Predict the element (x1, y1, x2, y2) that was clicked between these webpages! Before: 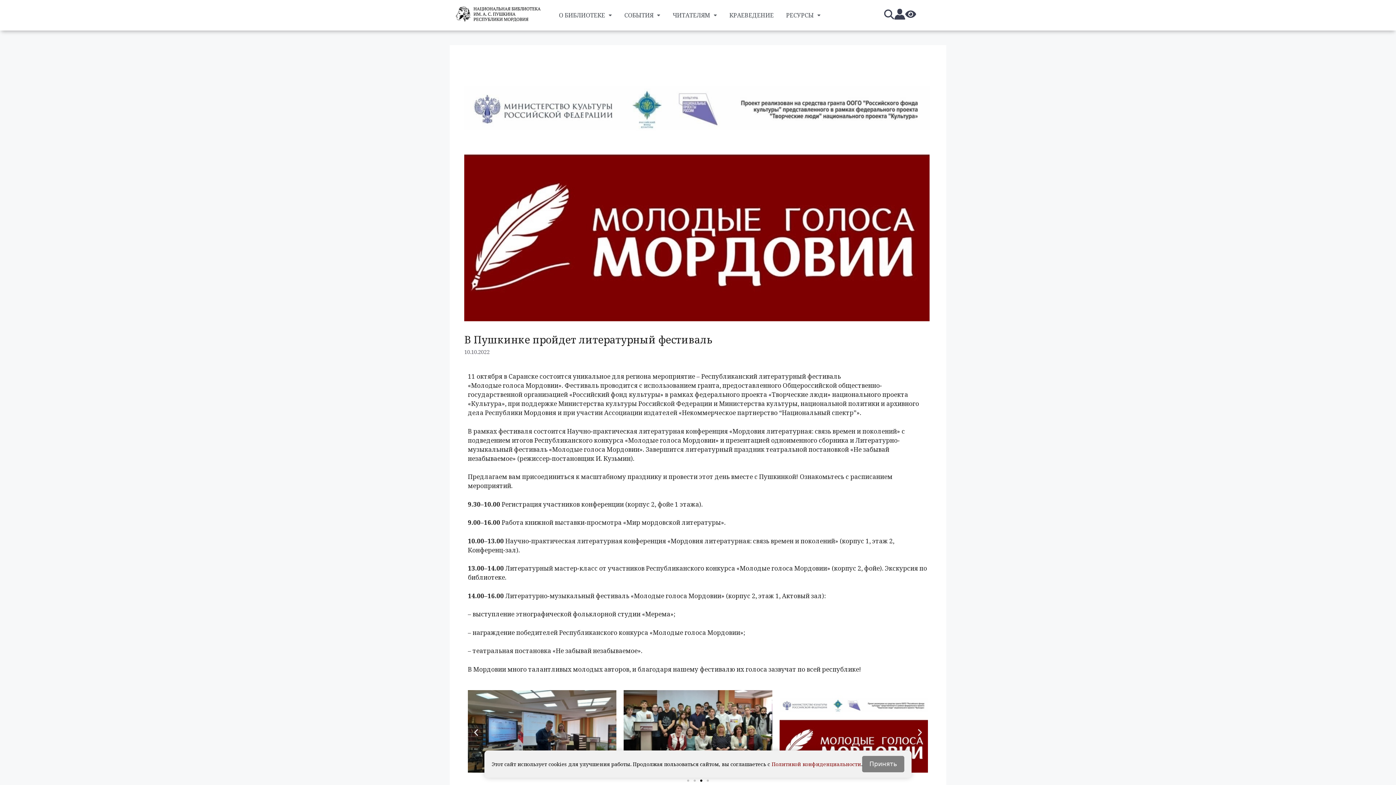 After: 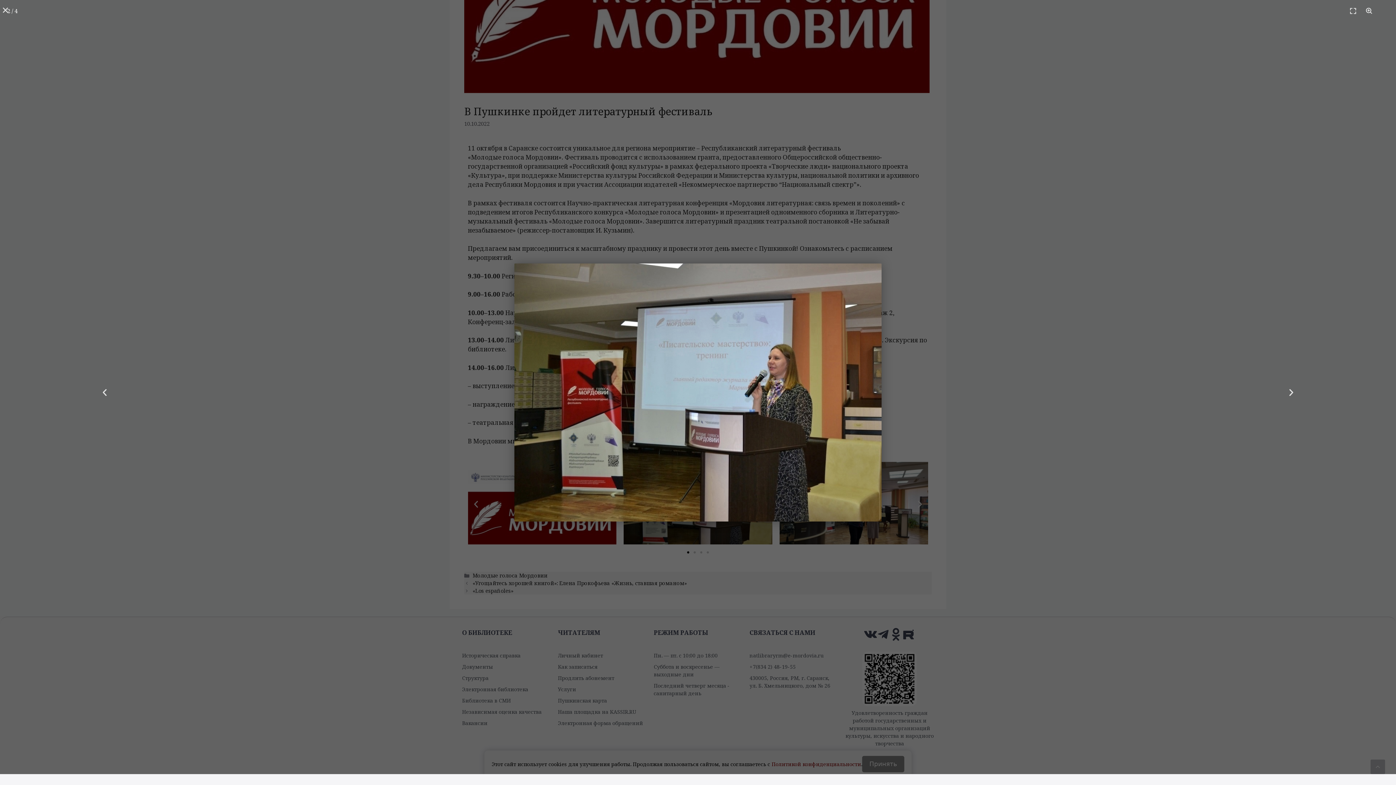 Action: bbox: (623, 690, 772, 775)